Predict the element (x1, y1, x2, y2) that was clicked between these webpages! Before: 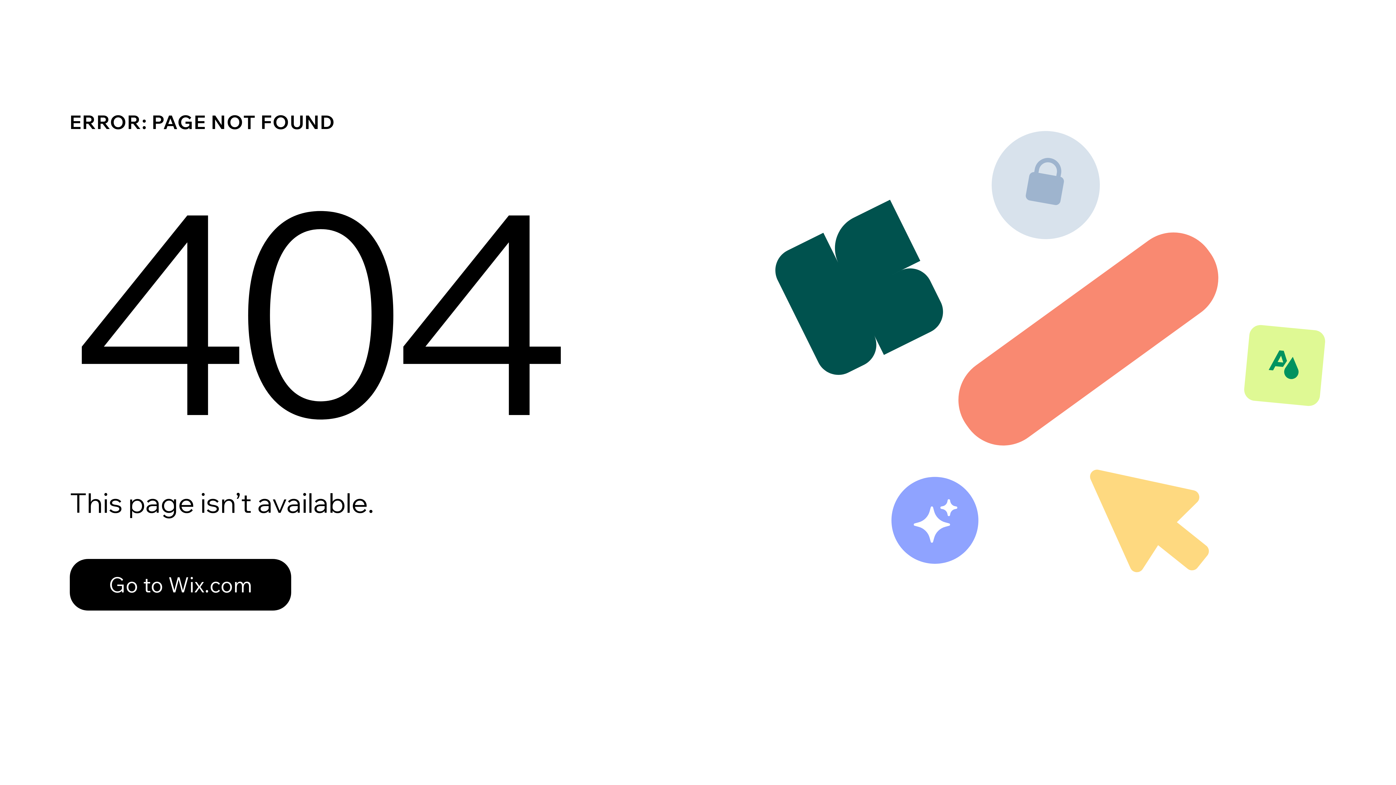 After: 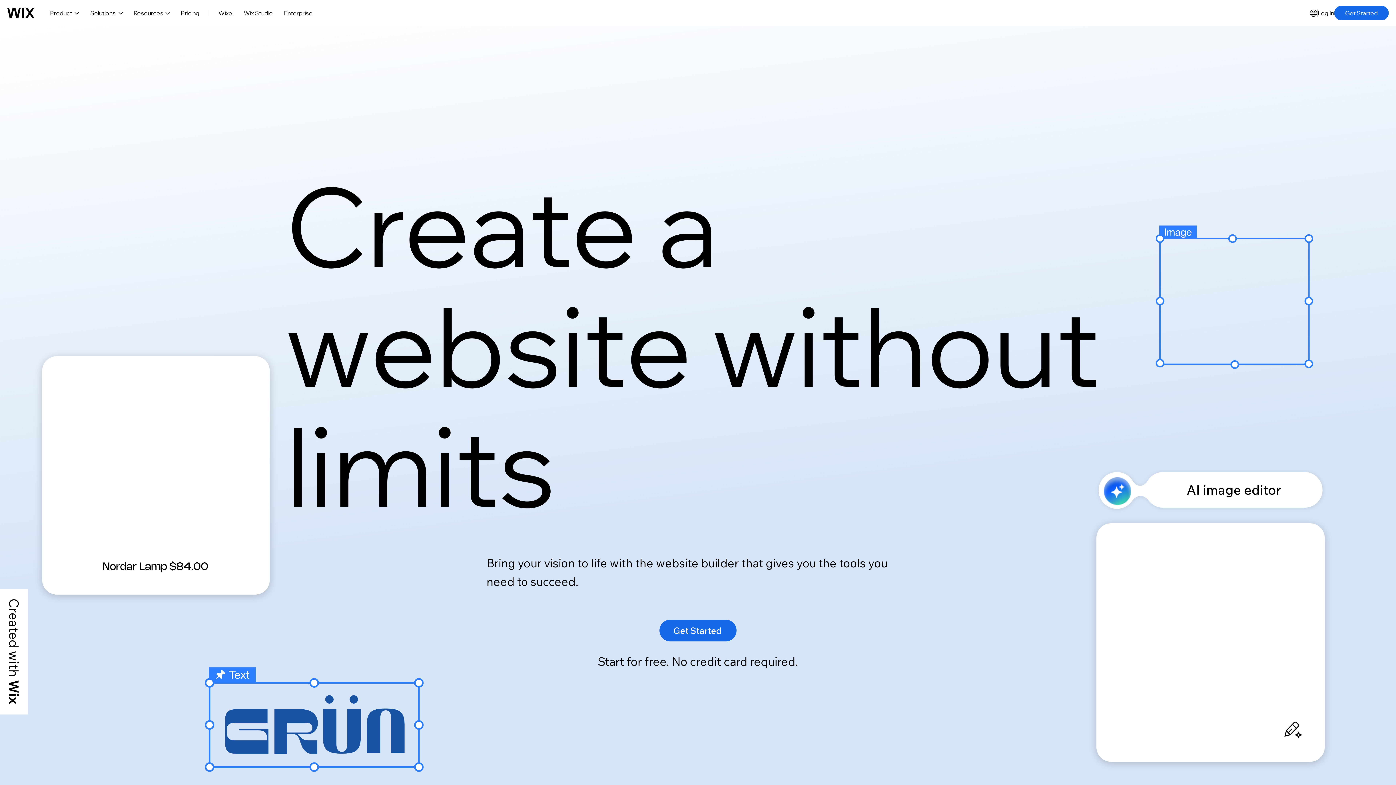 Action: bbox: (69, 559, 291, 610) label: Go to Wix.com